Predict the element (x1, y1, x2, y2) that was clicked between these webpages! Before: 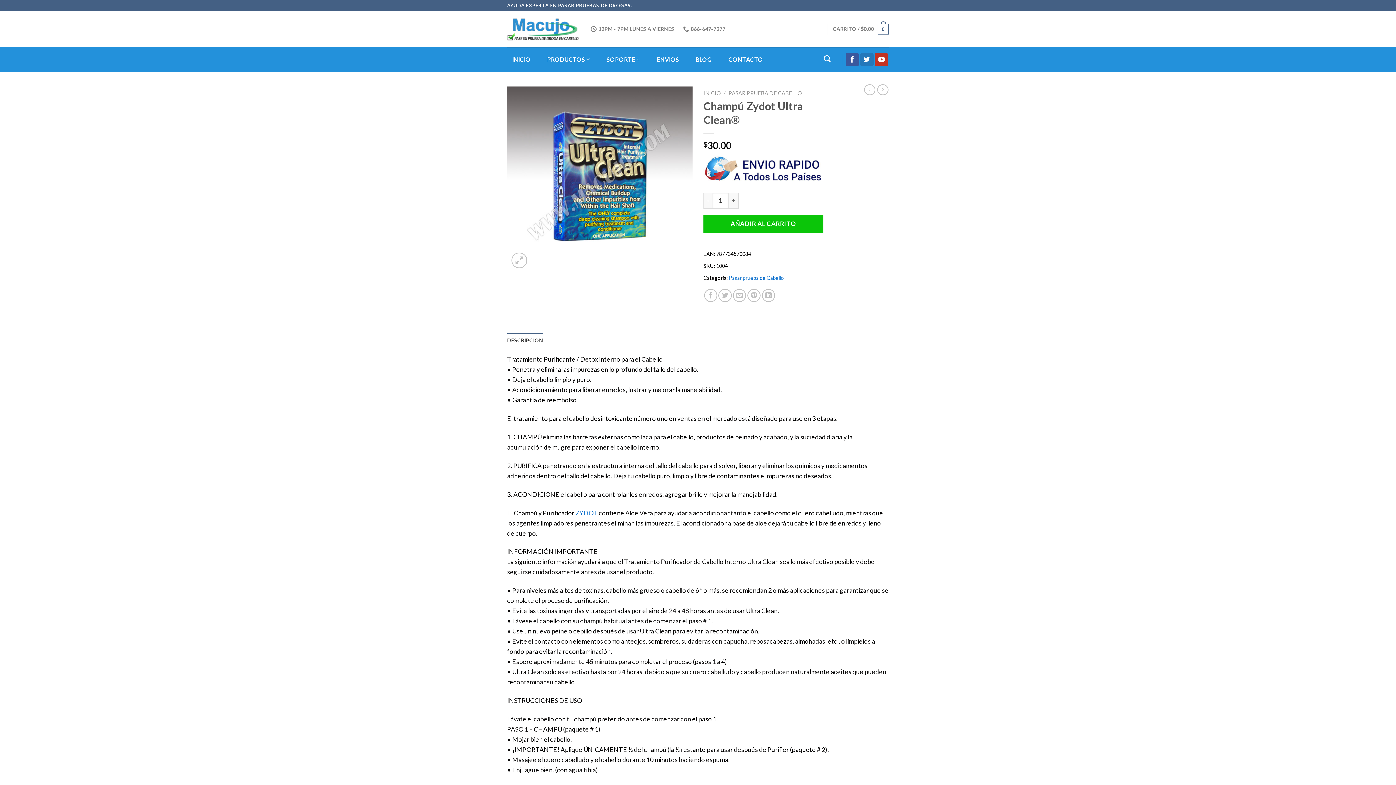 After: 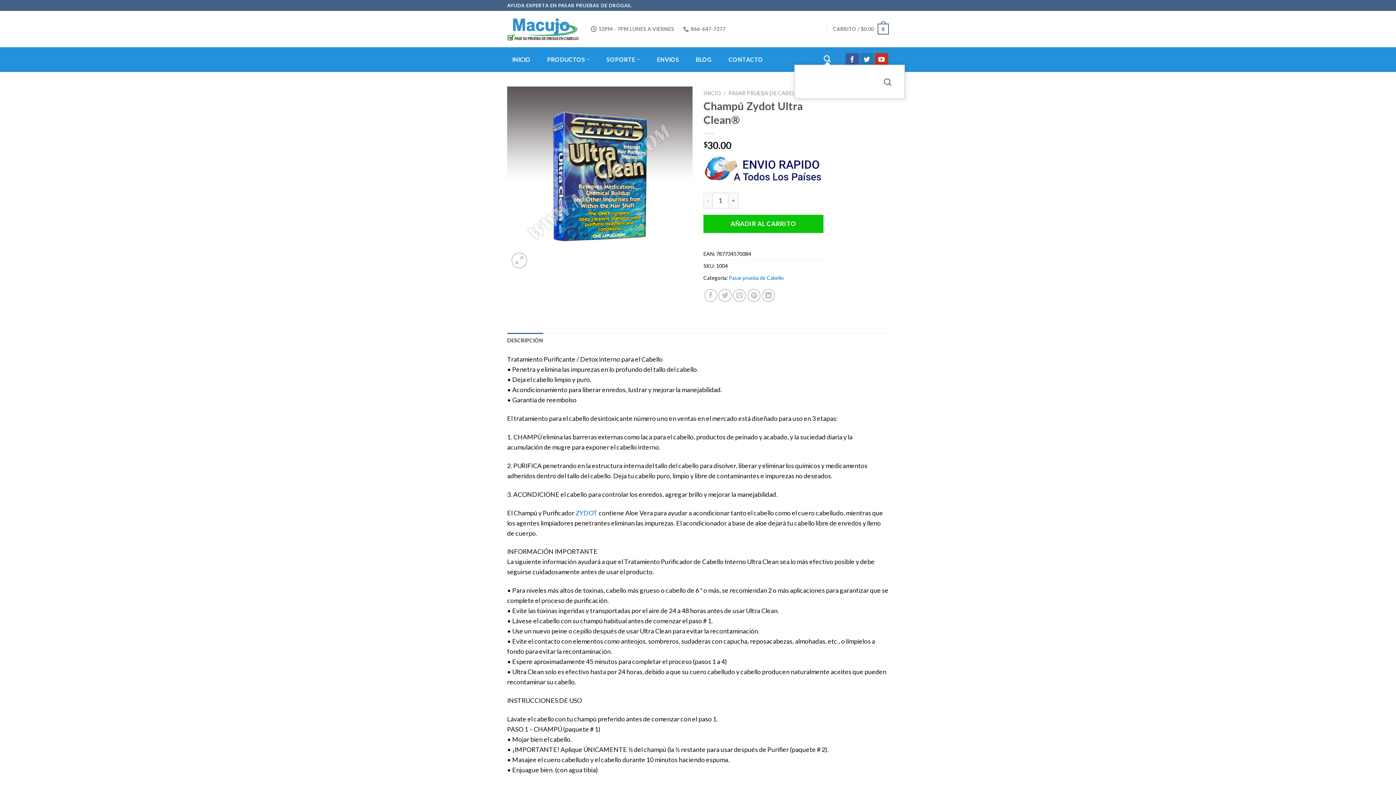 Action: bbox: (818, 54, 836, 63) label: Buscar